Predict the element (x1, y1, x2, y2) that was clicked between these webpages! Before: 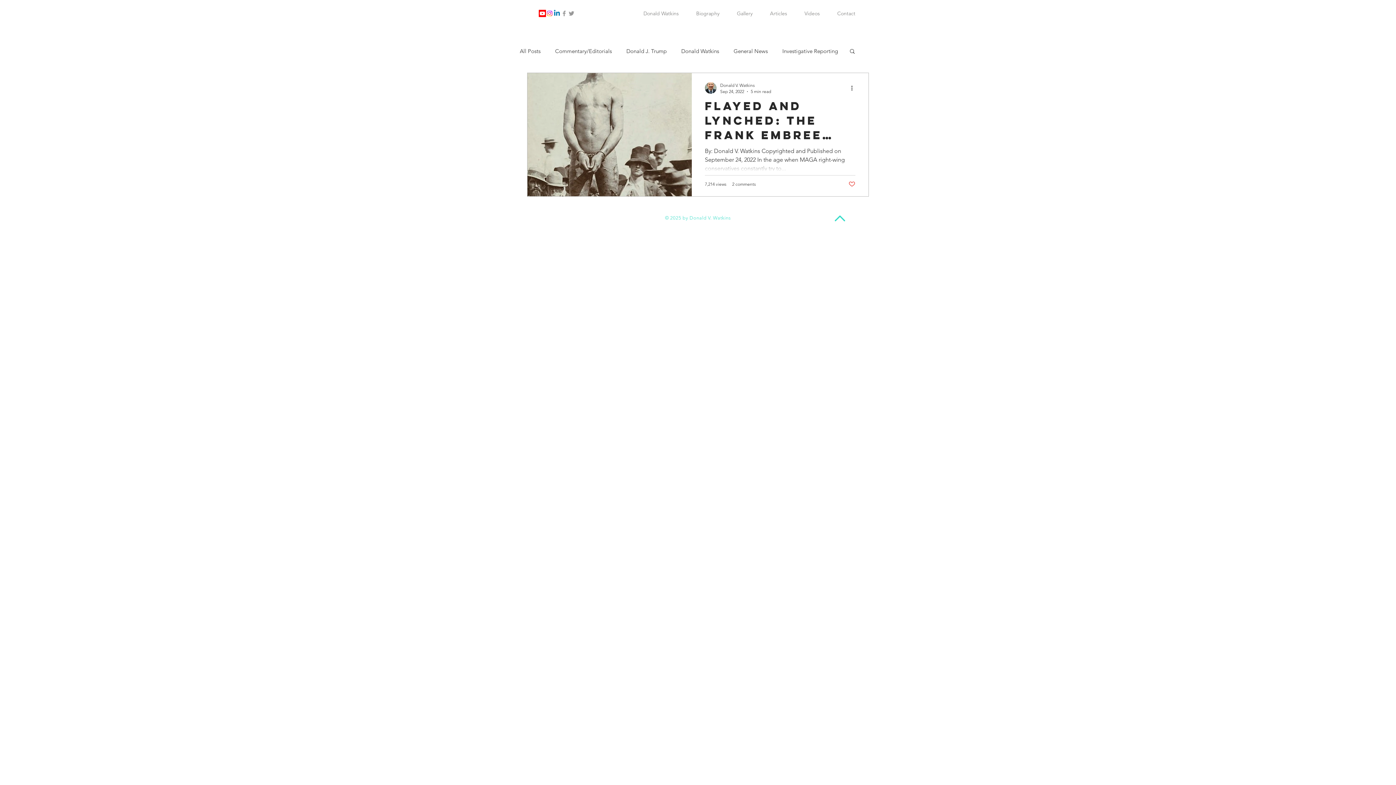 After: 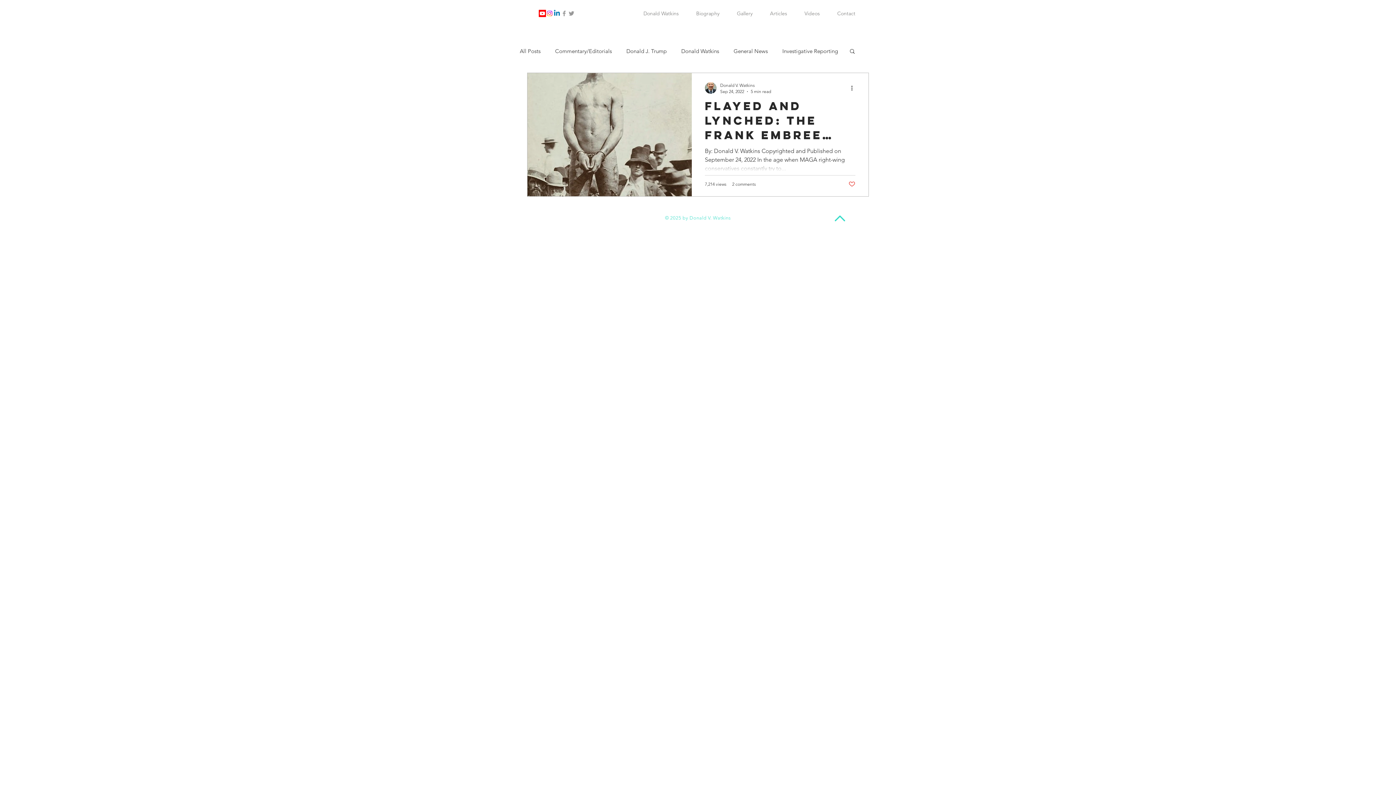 Action: bbox: (849, 48, 856, 55) label: Search